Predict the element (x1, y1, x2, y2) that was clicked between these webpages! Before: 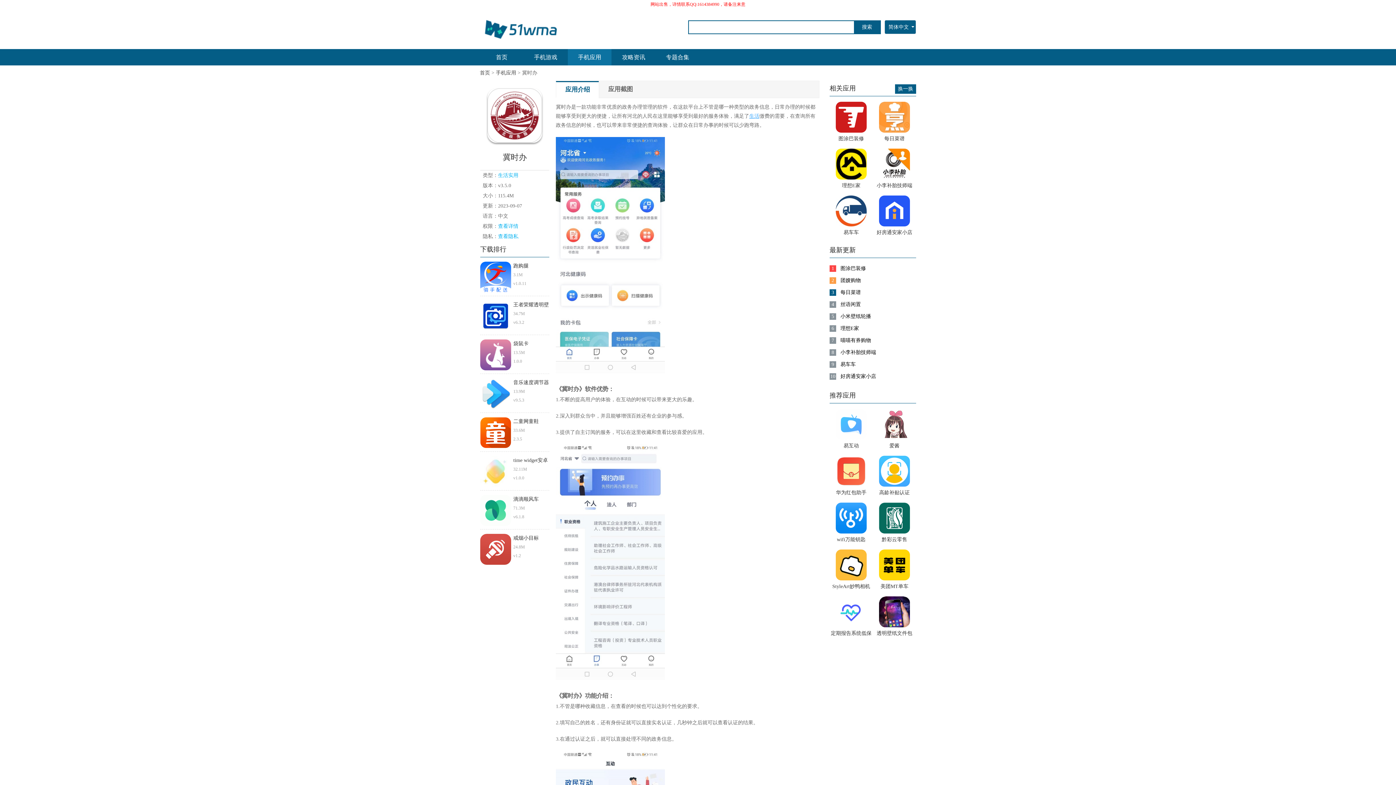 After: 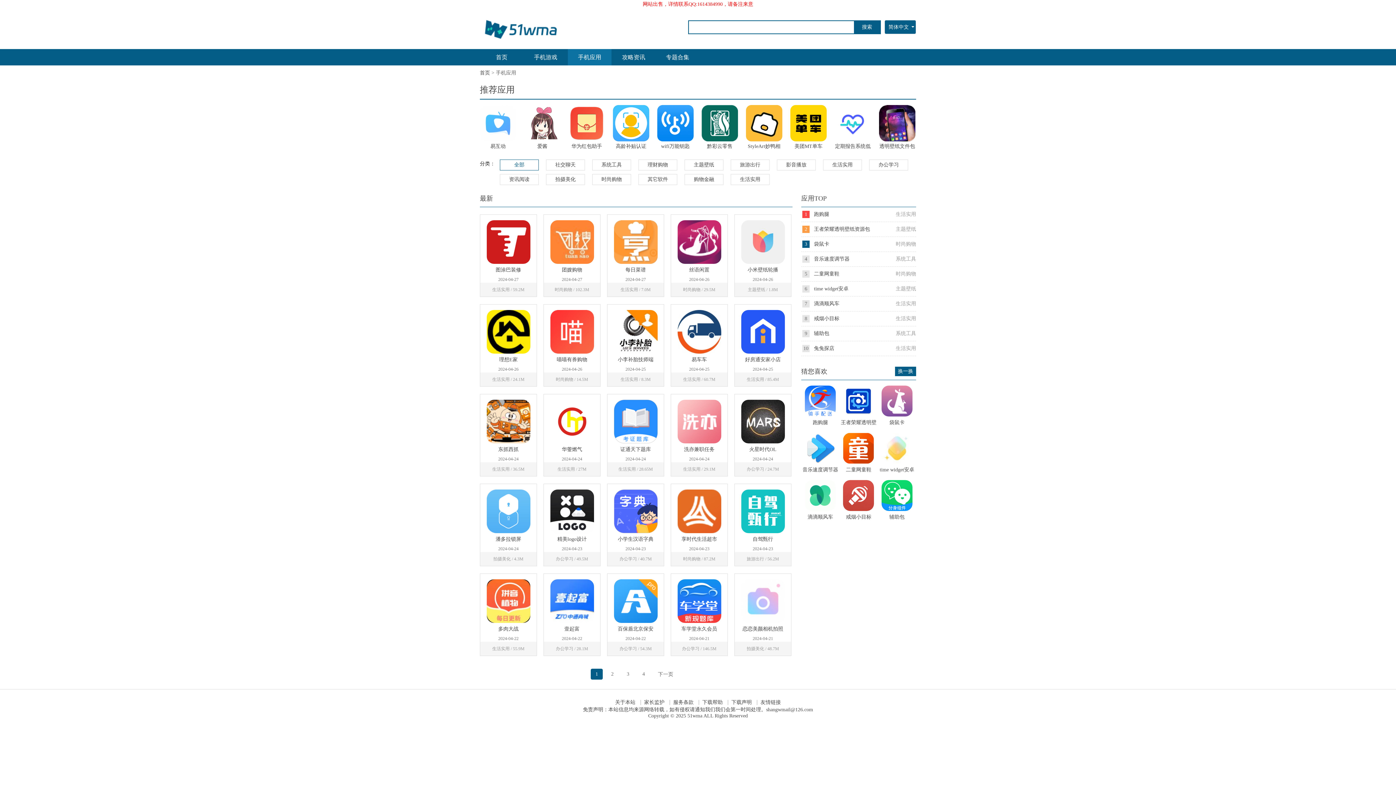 Action: bbox: (496, 70, 516, 75) label: 手机应用